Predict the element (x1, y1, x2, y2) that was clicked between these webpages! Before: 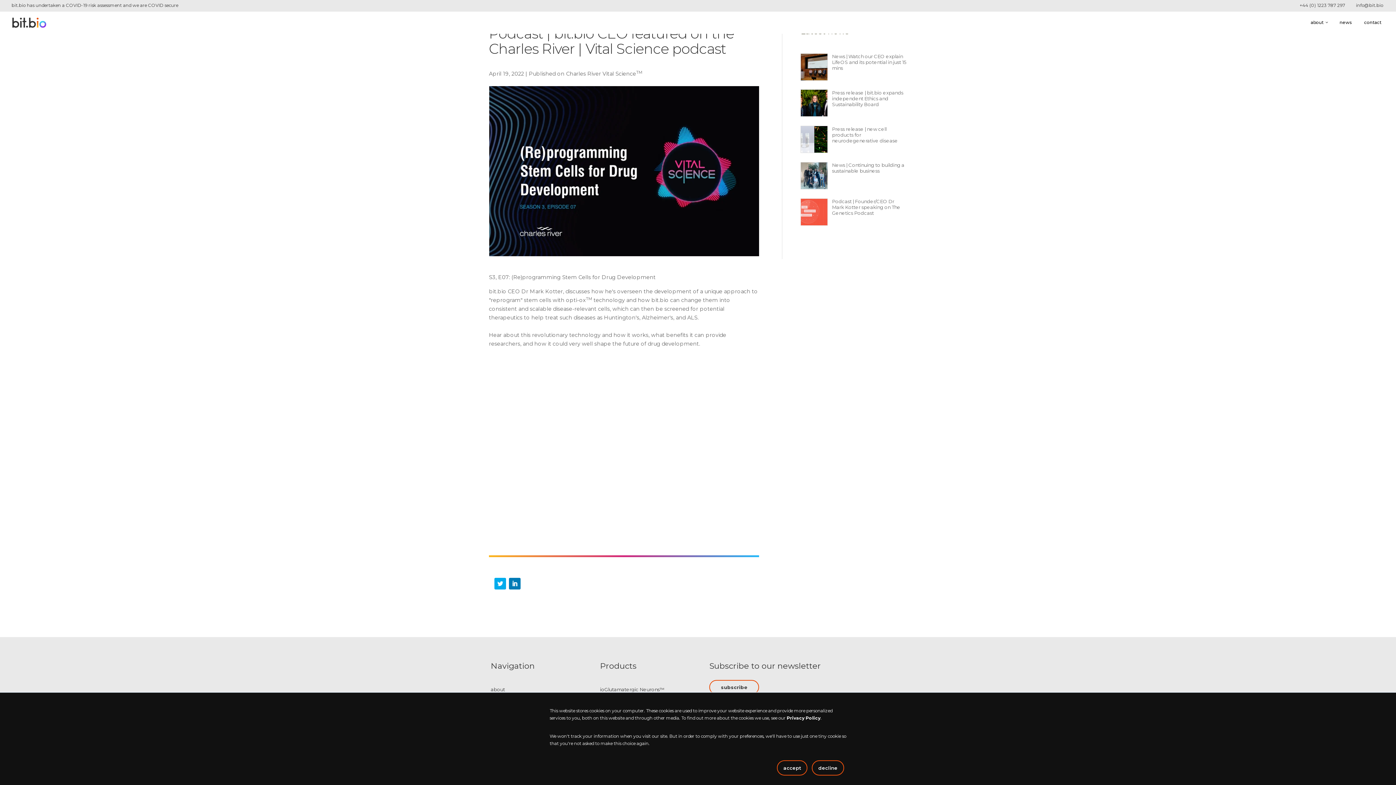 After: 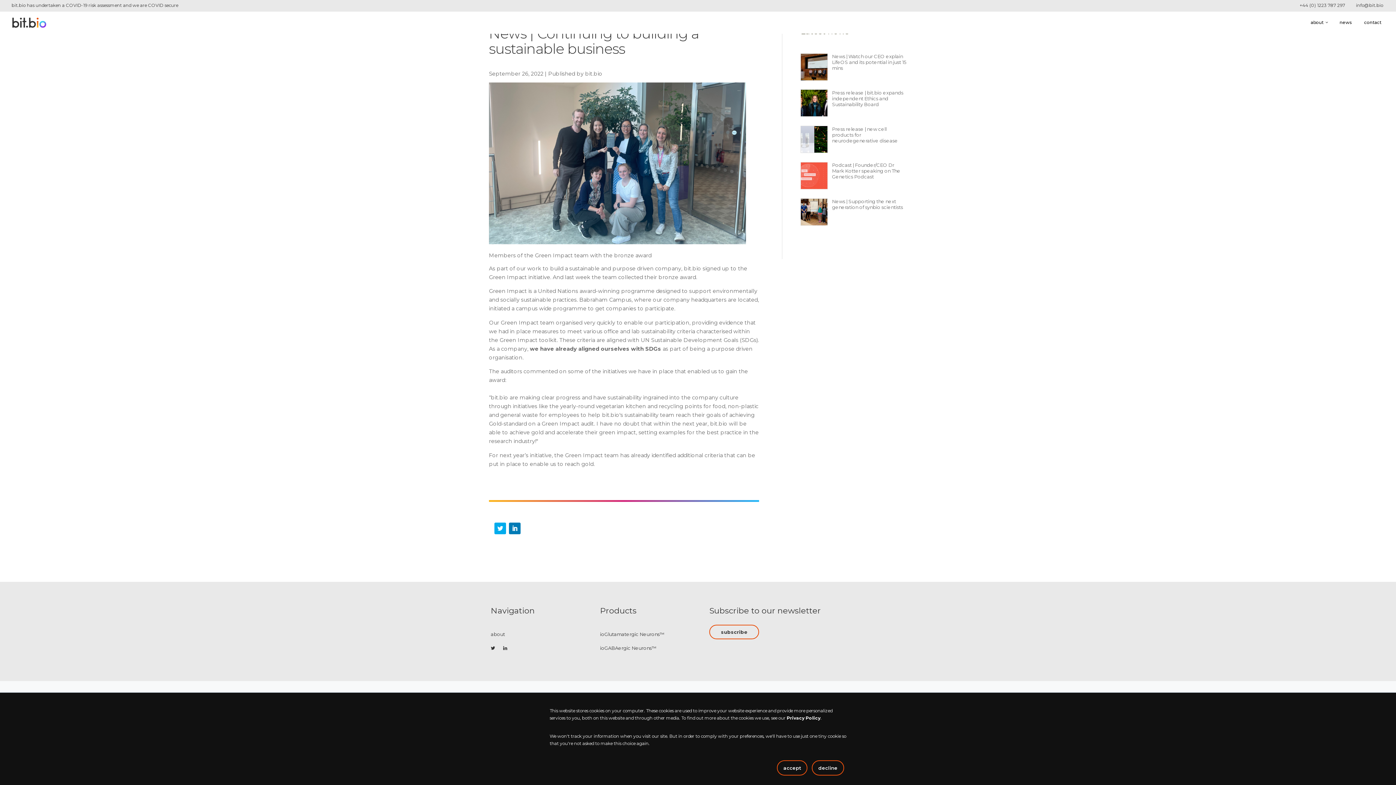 Action: bbox: (800, 160, 907, 172) label: News | Continuing to building a sustainable business